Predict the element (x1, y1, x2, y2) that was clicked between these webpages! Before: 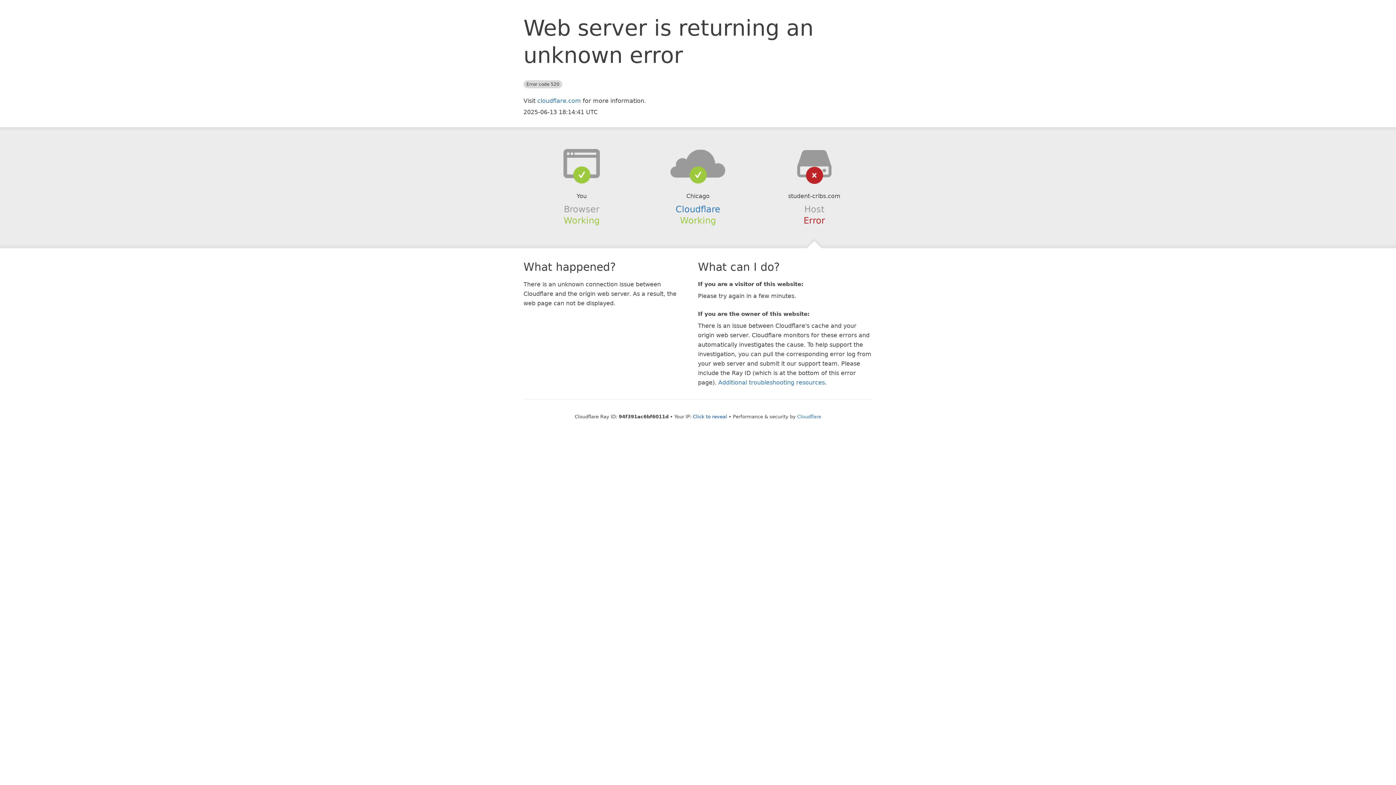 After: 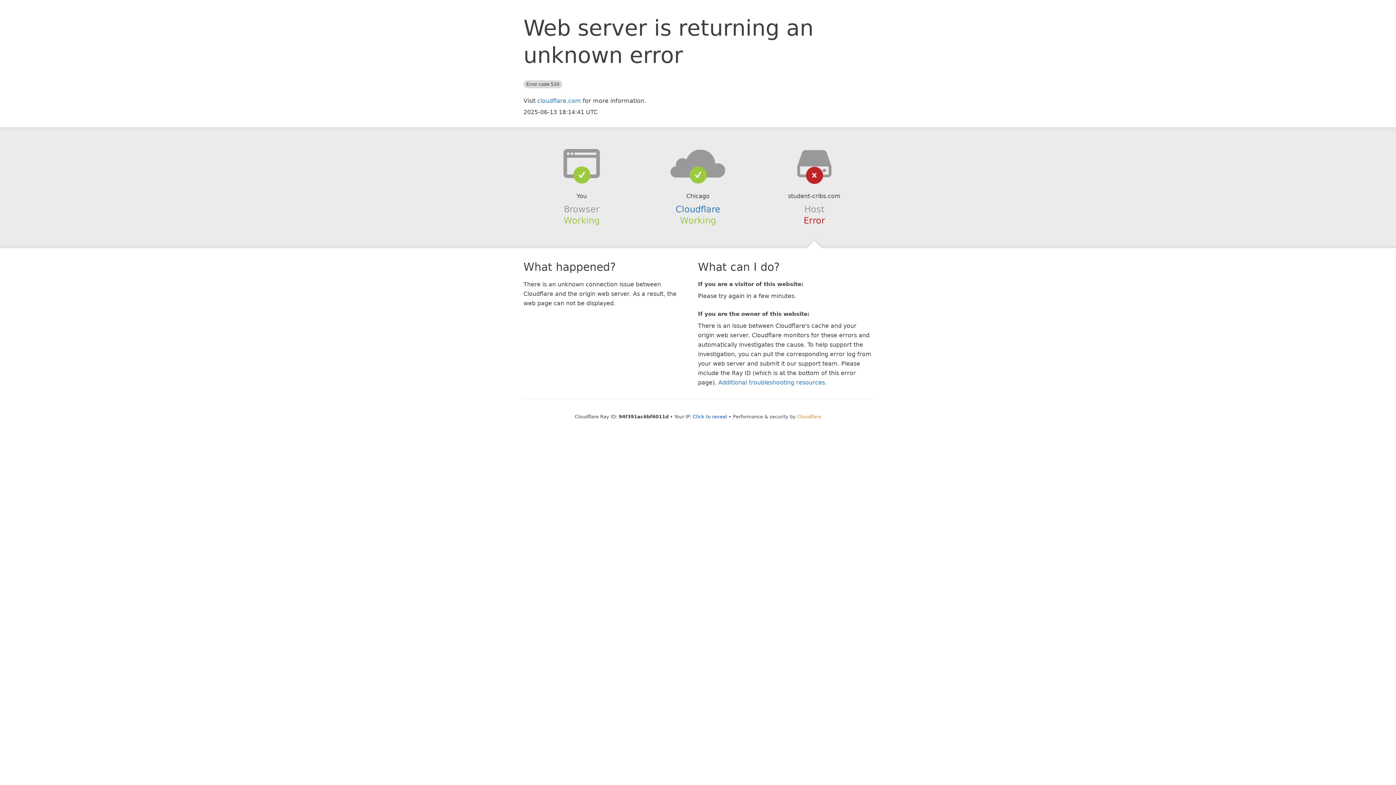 Action: label: Cloudflare bbox: (797, 414, 821, 419)